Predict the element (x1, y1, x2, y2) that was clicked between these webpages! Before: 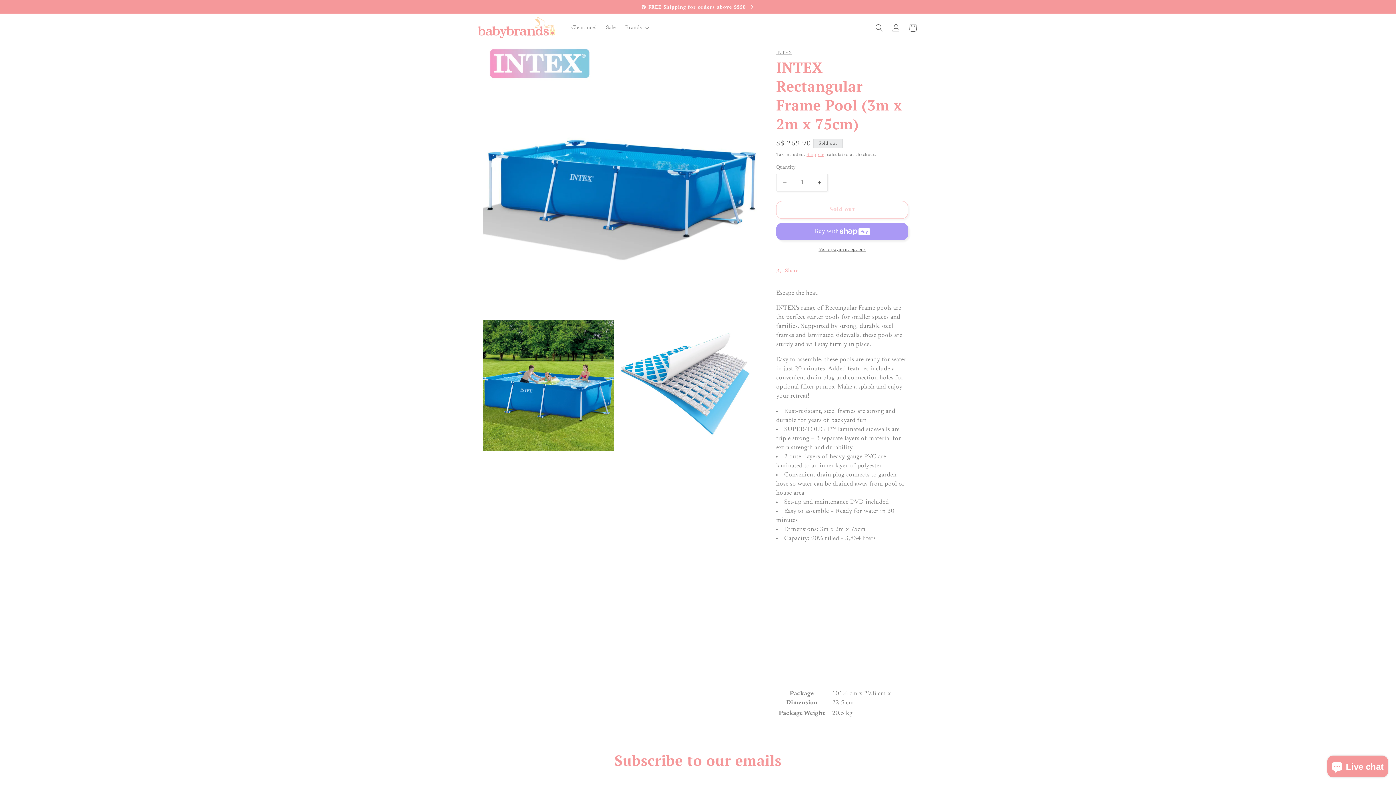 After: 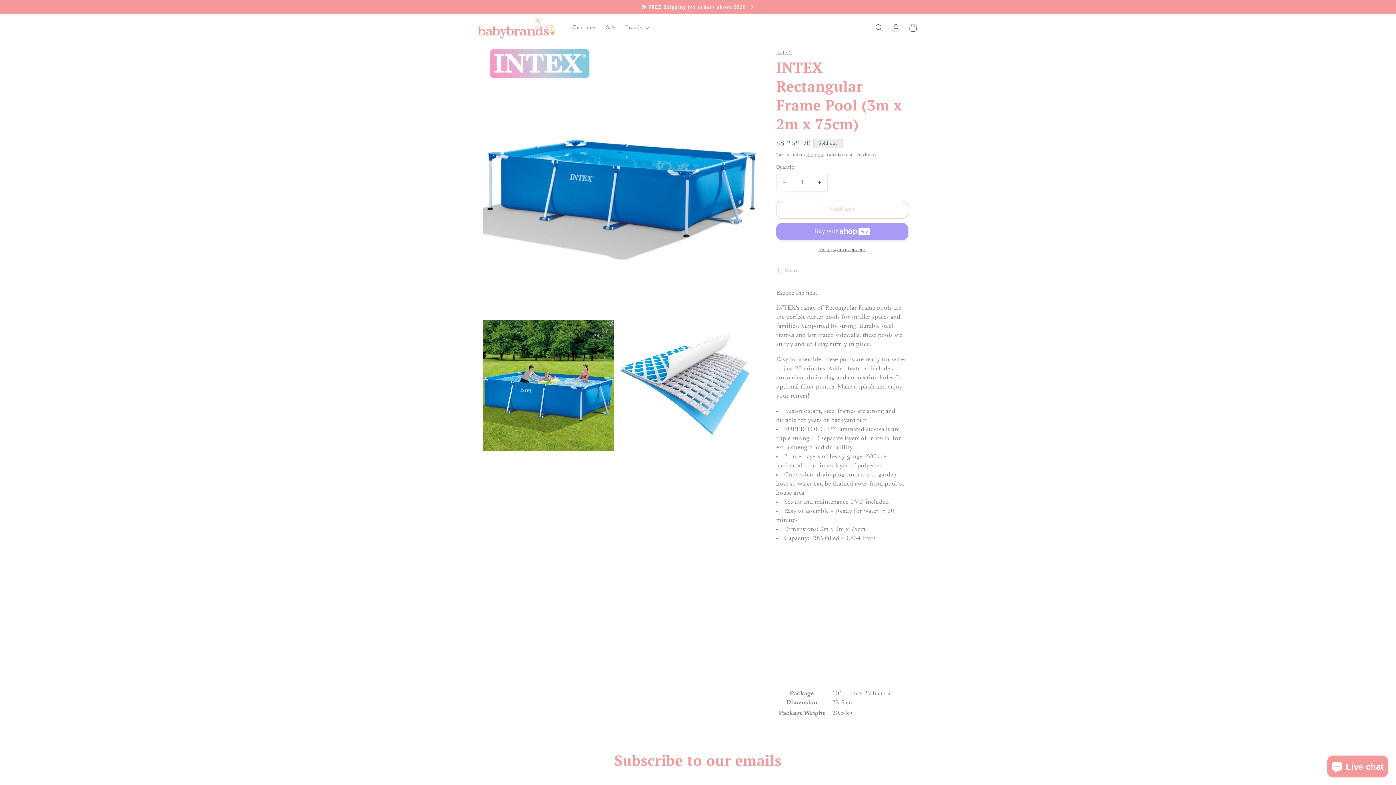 Action: label: Decrease quantity for INTEX Rectangular Frame Pool (3m x 2m x 75cm) bbox: (776, 173, 793, 191)